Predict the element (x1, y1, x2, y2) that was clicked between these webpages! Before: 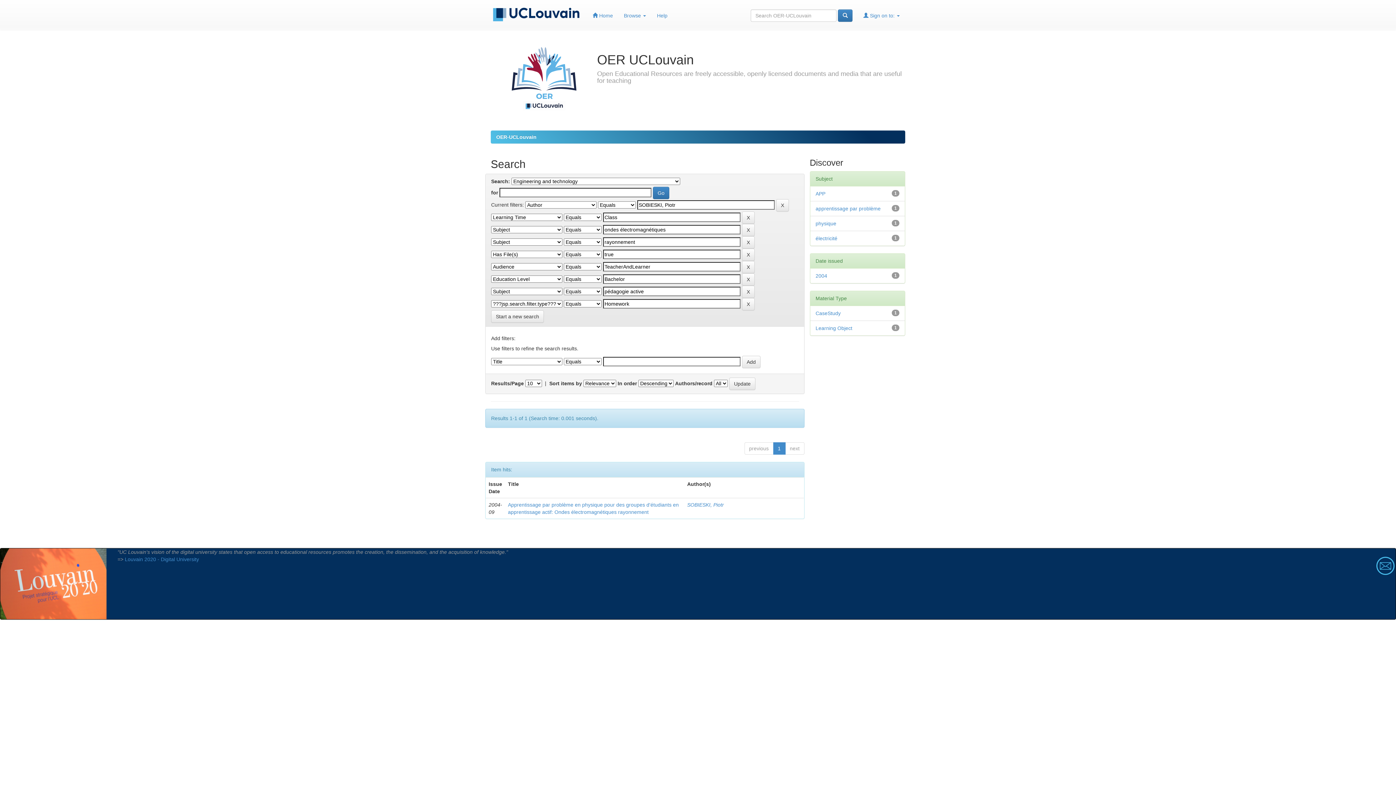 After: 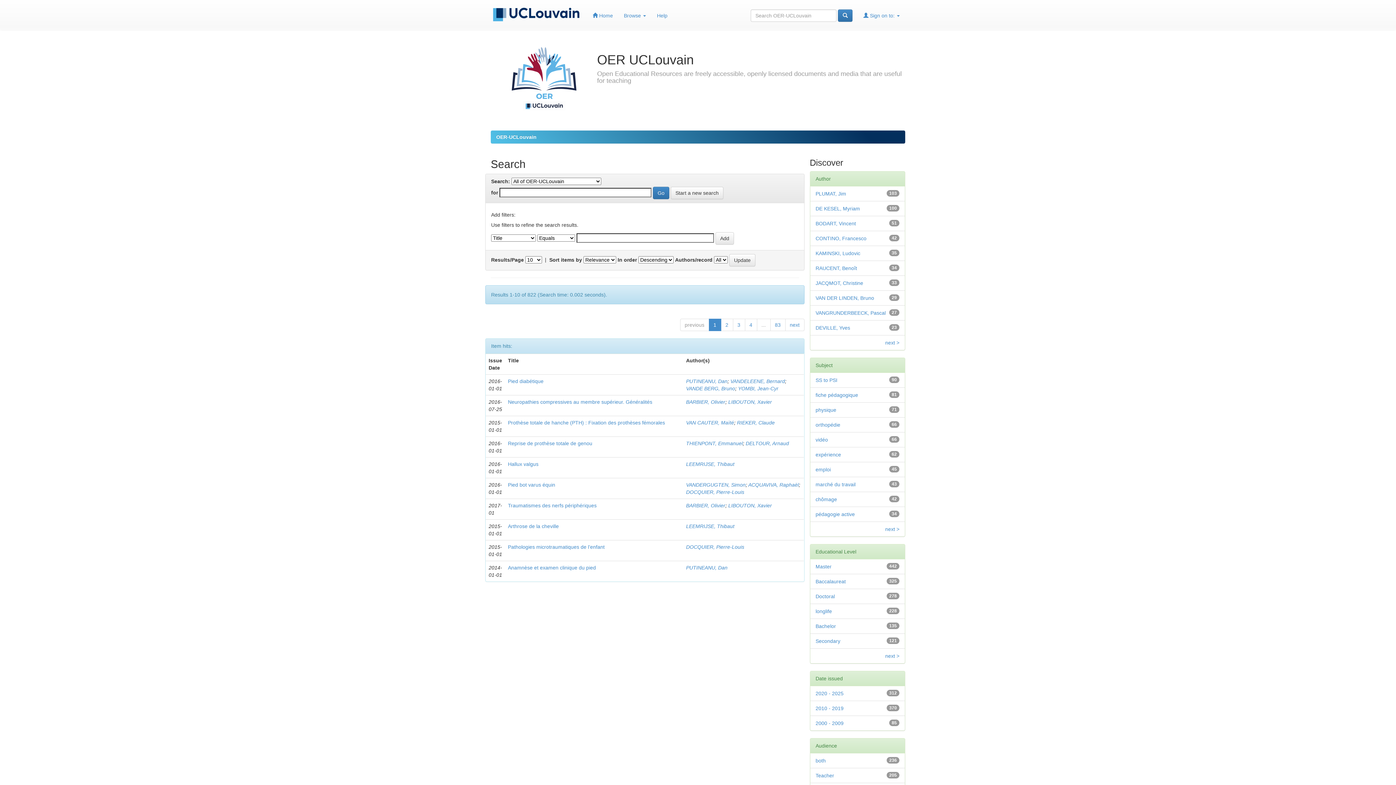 Action: bbox: (838, 9, 852, 21)